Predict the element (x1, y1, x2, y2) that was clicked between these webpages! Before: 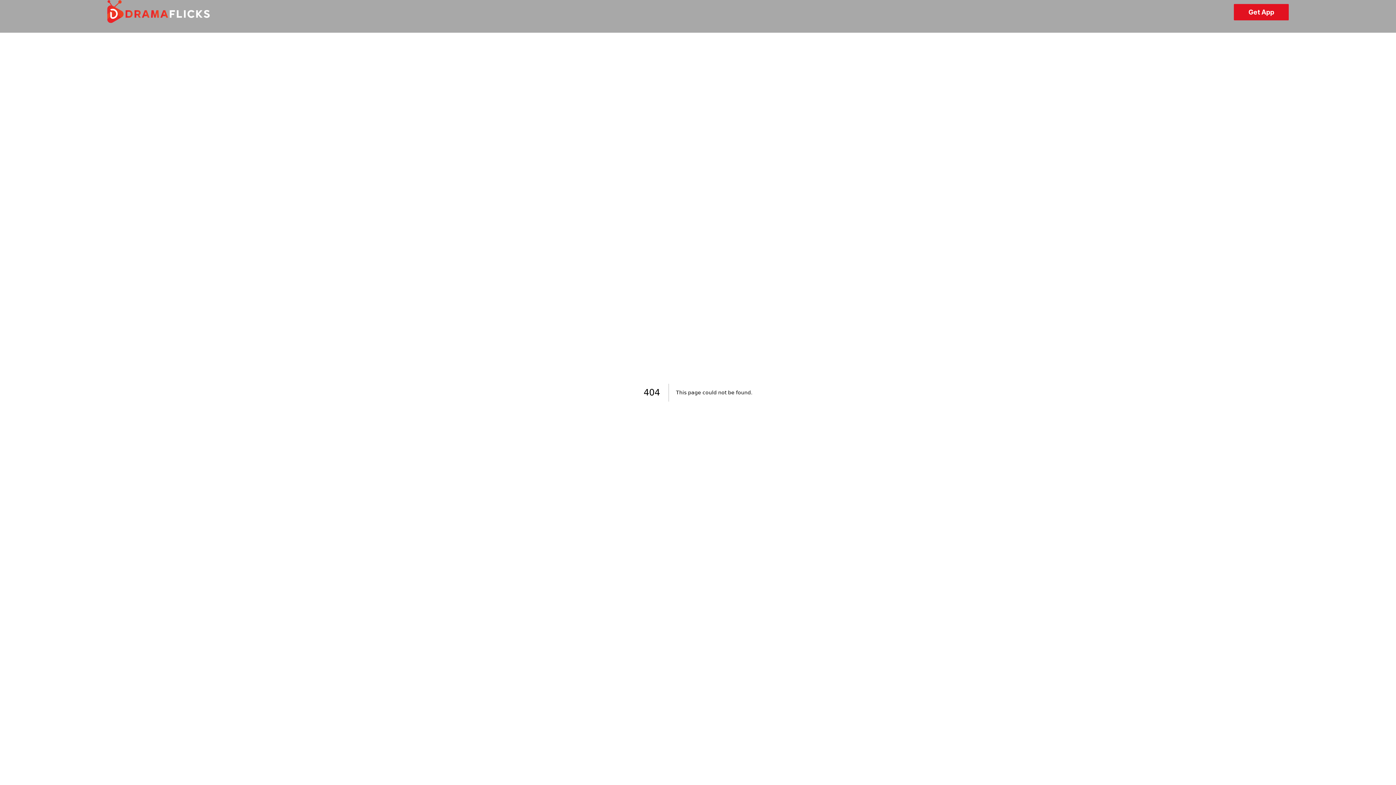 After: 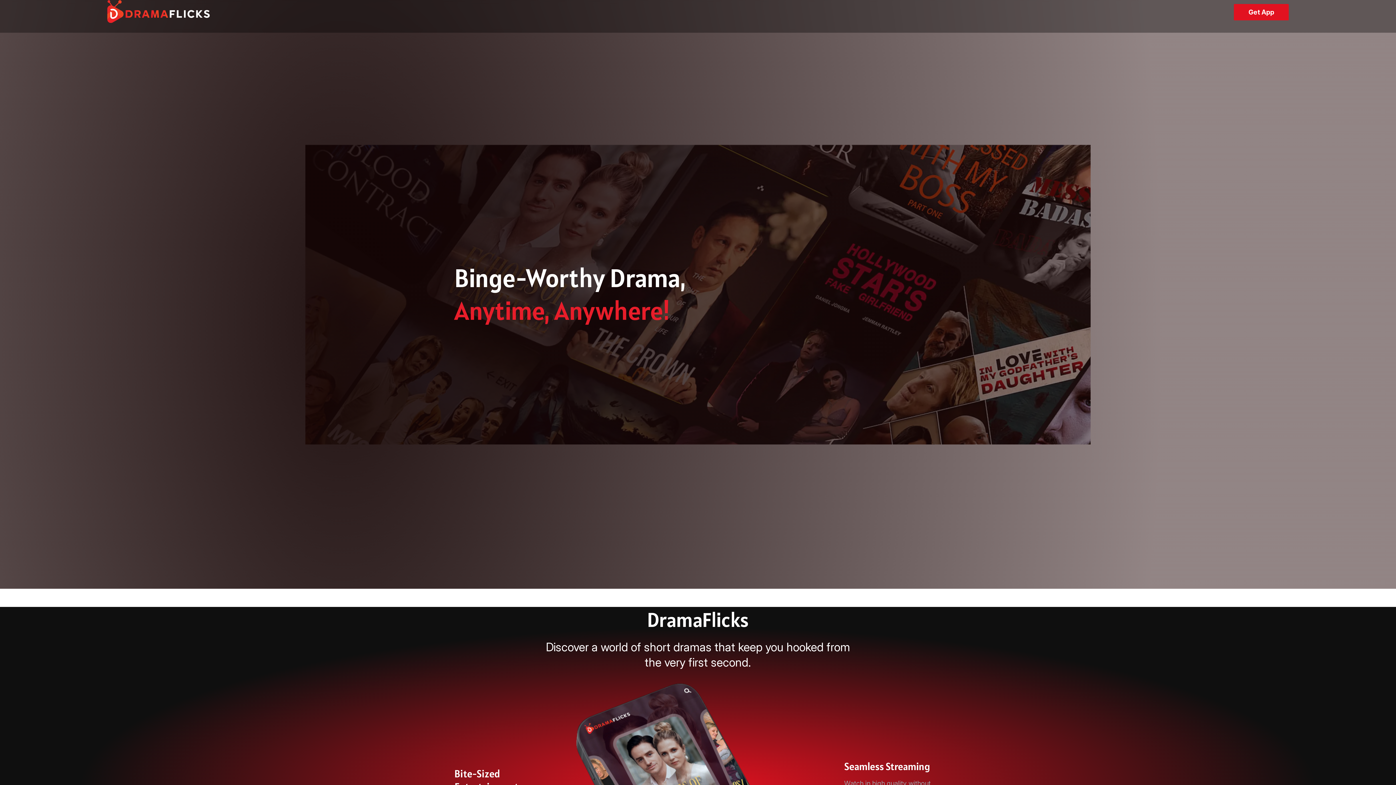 Action: bbox: (107, 0, 209, 22)